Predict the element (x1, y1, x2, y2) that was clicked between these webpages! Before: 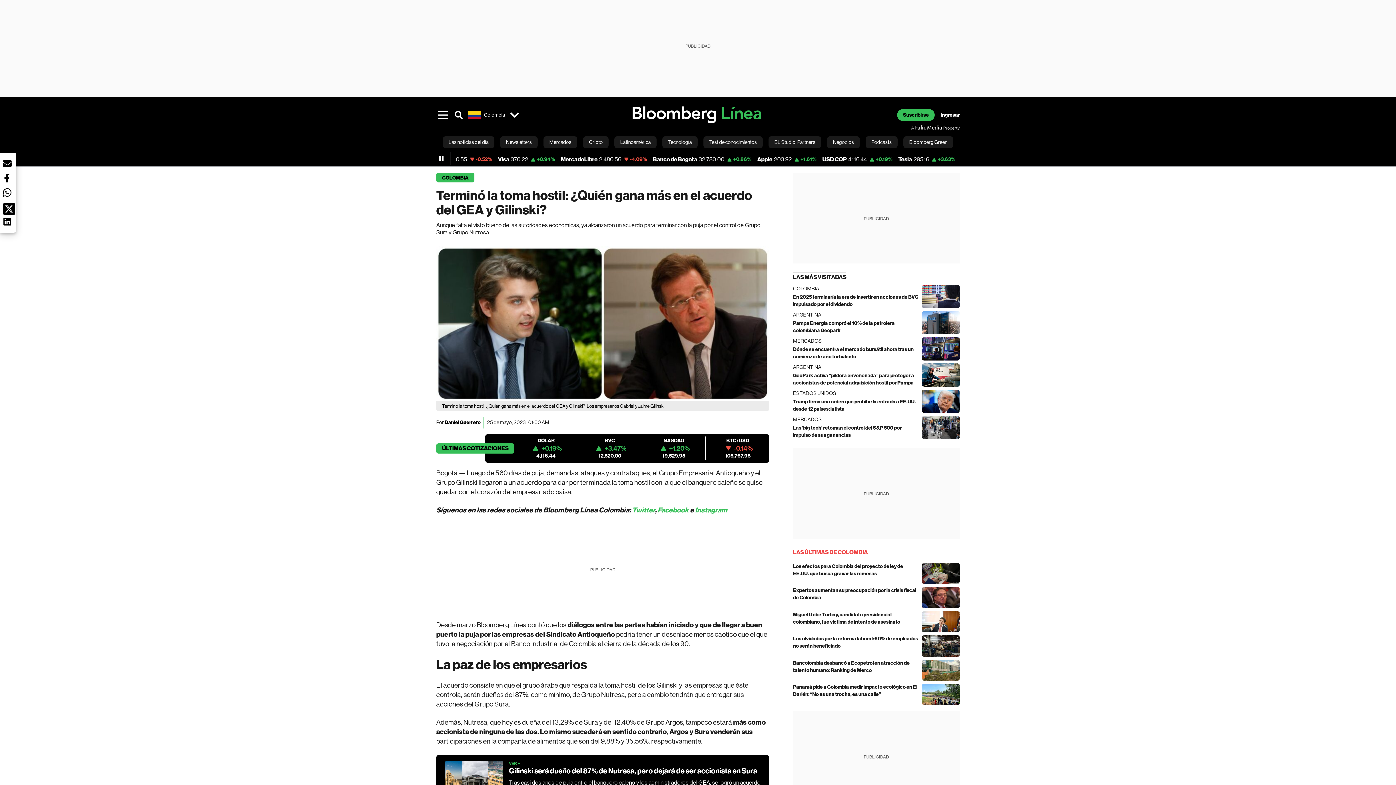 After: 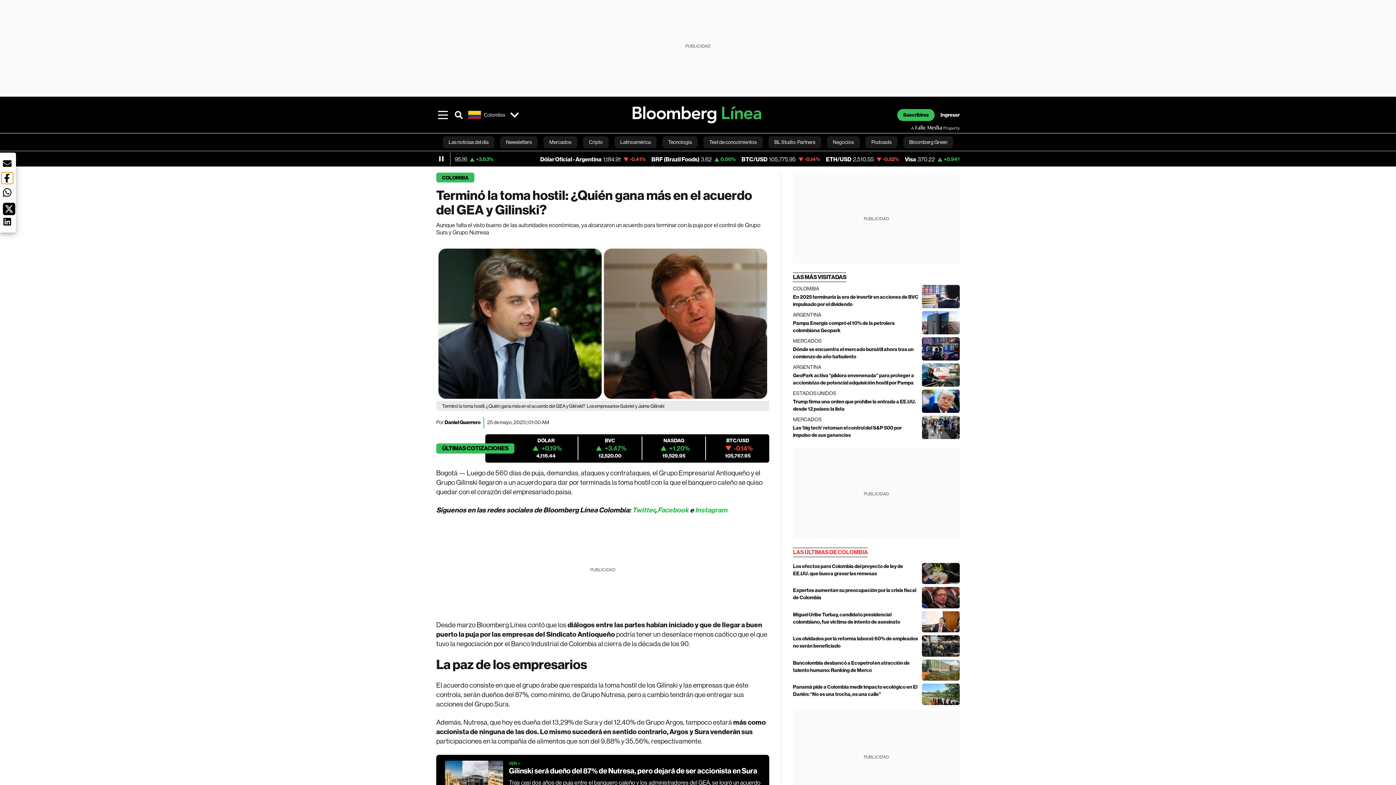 Action: bbox: (1, 172, 13, 184) label: Botón red social - facebook